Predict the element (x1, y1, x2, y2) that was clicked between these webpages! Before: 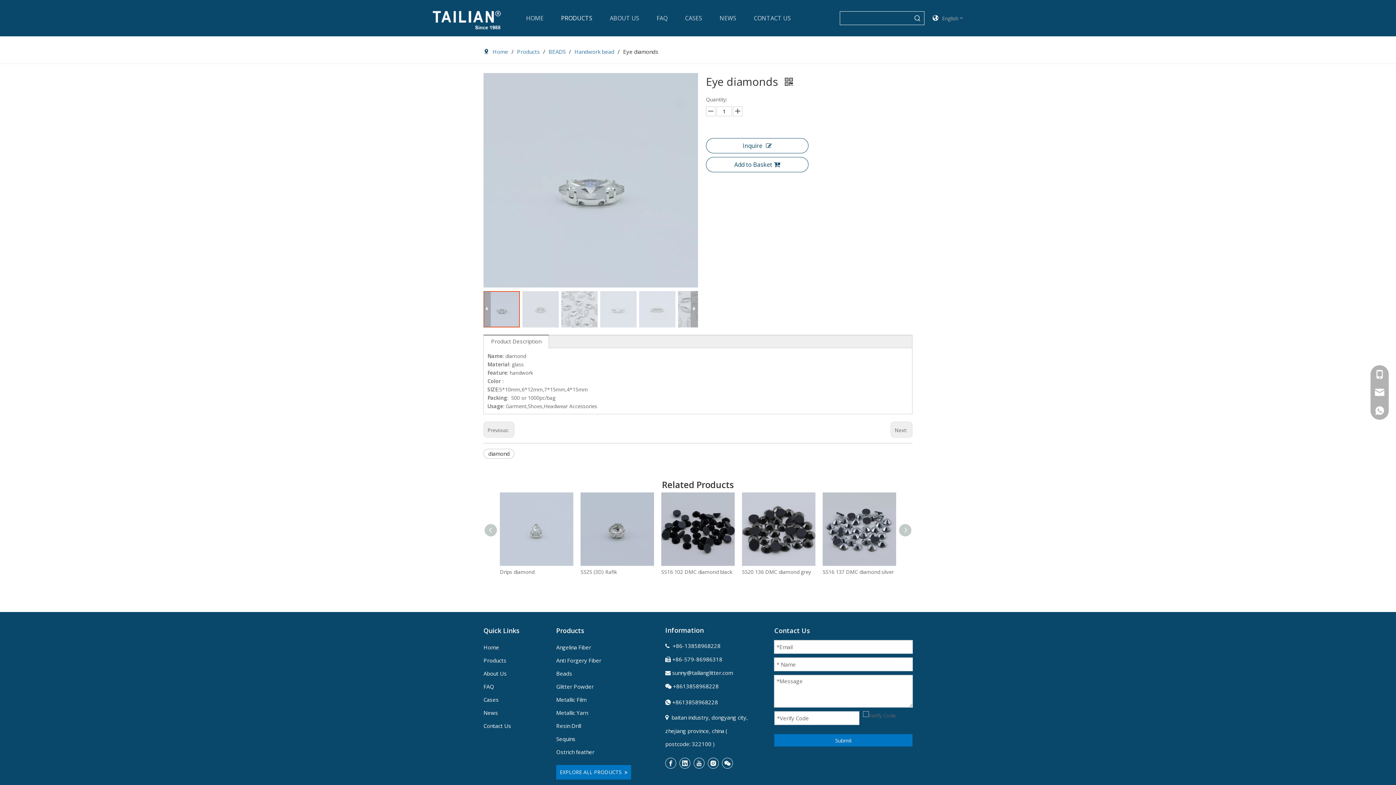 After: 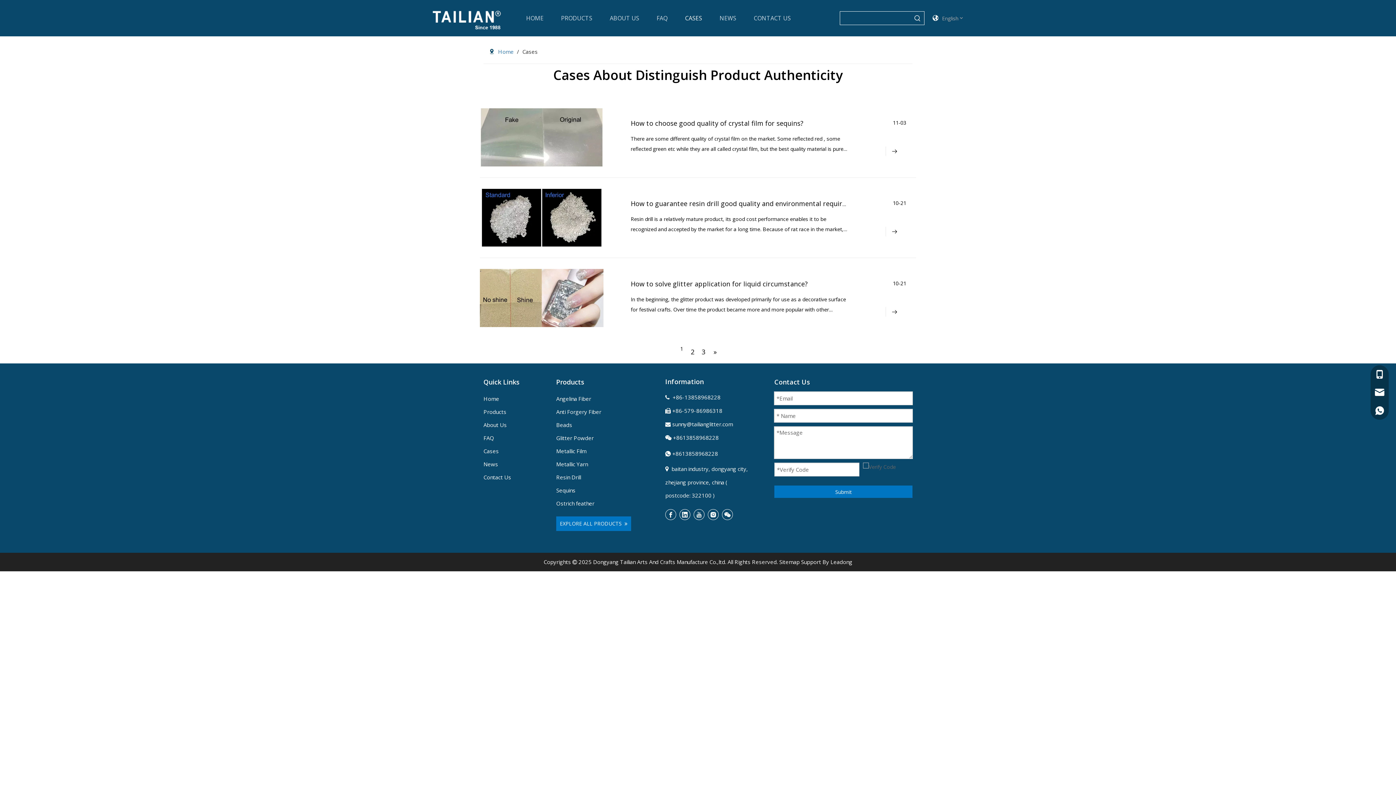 Action: label: Cases bbox: (483, 696, 498, 703)